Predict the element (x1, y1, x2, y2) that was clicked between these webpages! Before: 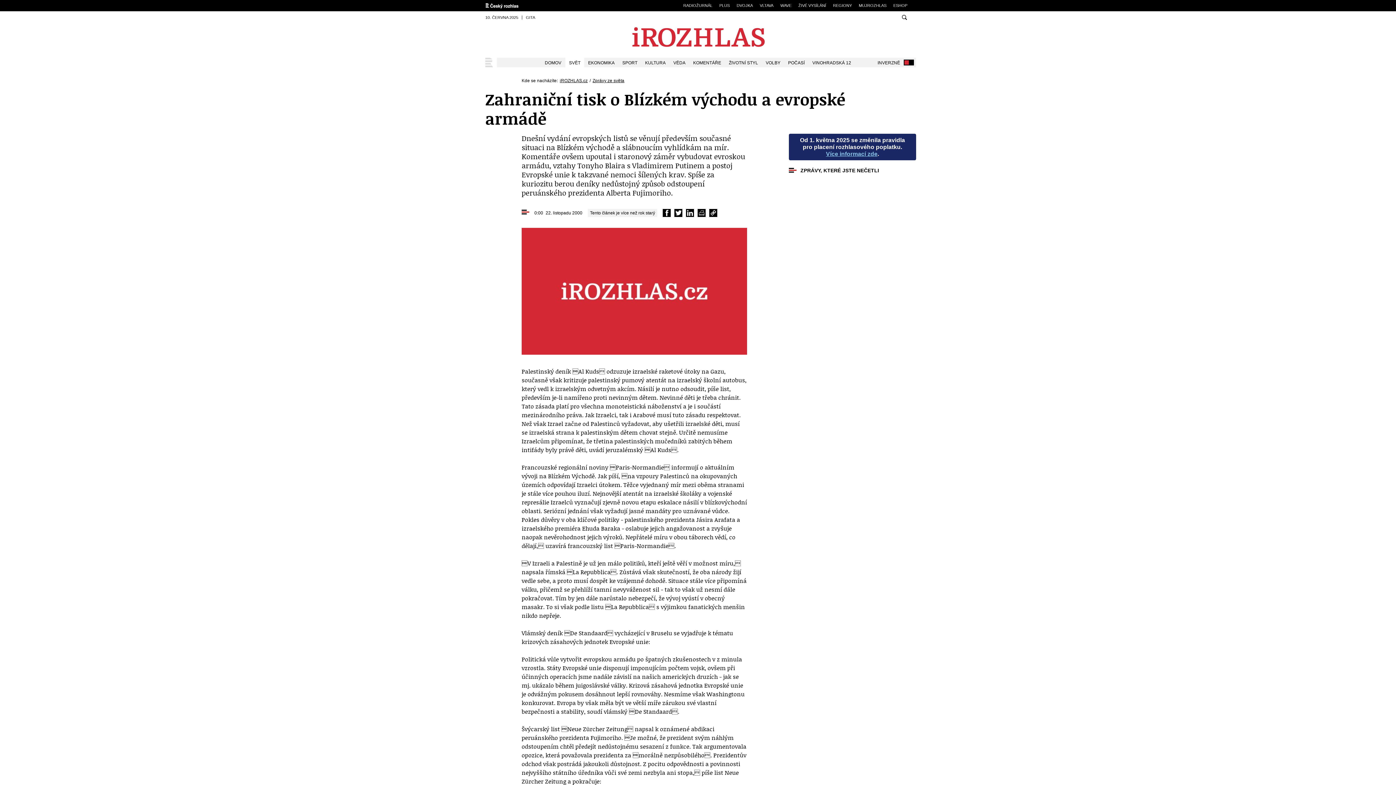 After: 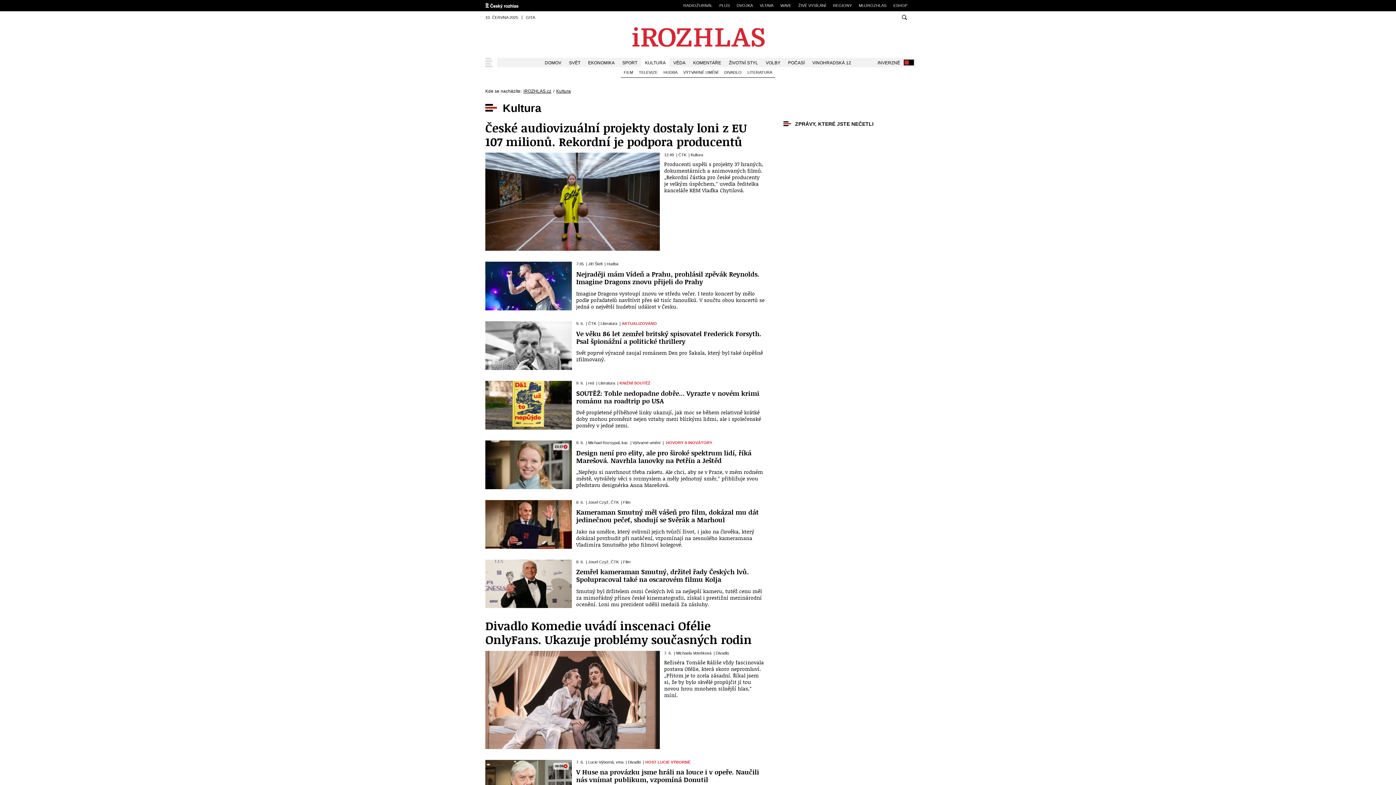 Action: label: KULTURA bbox: (641, 57, 669, 67)